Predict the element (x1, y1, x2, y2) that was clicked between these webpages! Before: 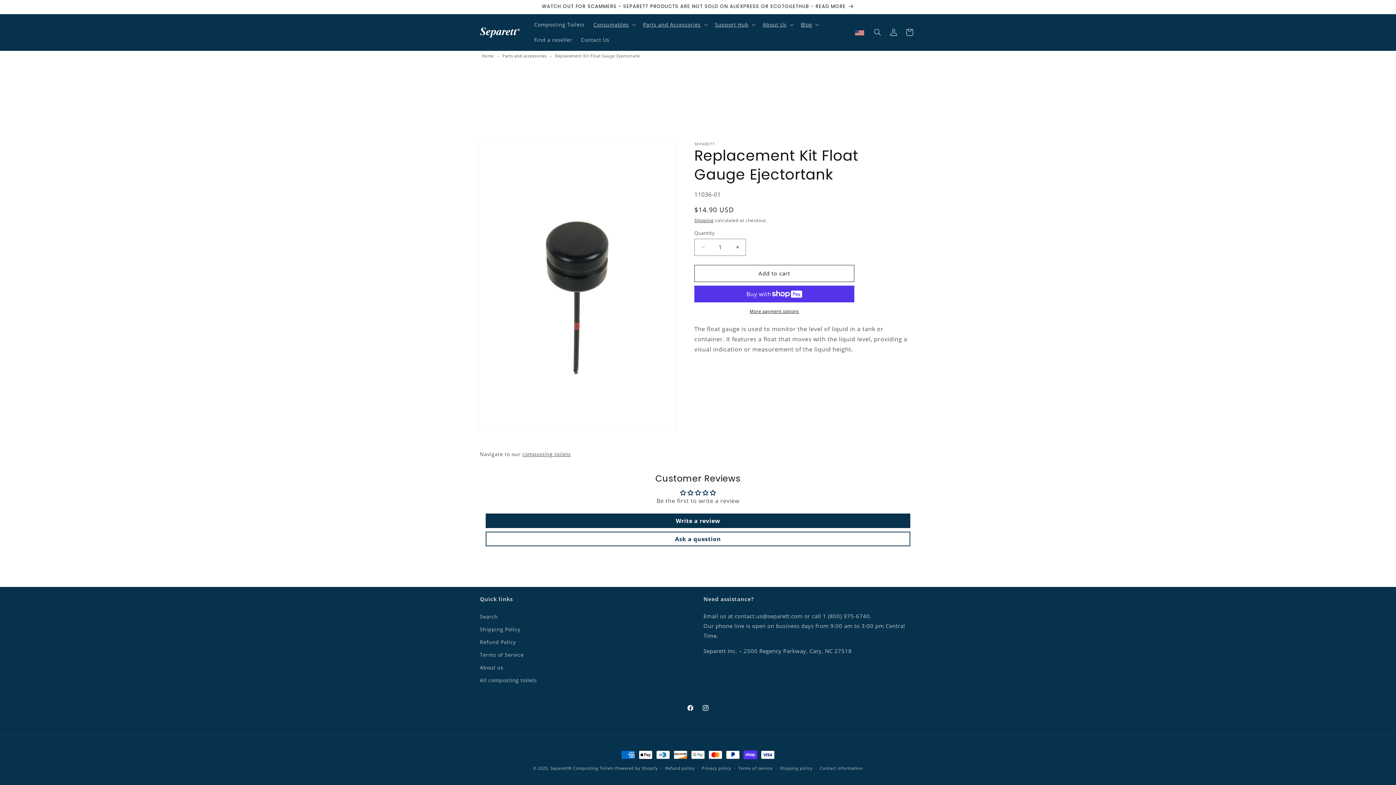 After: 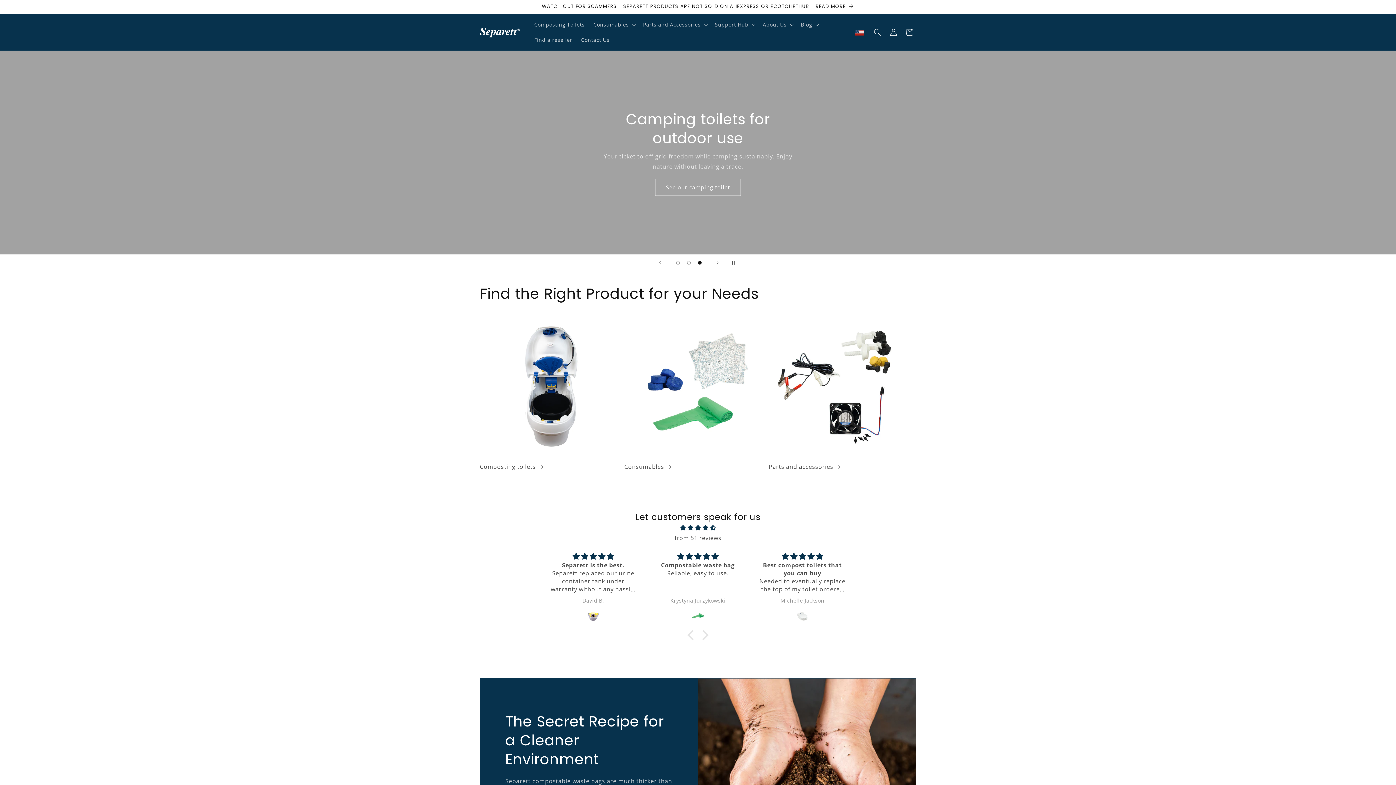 Action: bbox: (481, 52, 493, 59) label: Home